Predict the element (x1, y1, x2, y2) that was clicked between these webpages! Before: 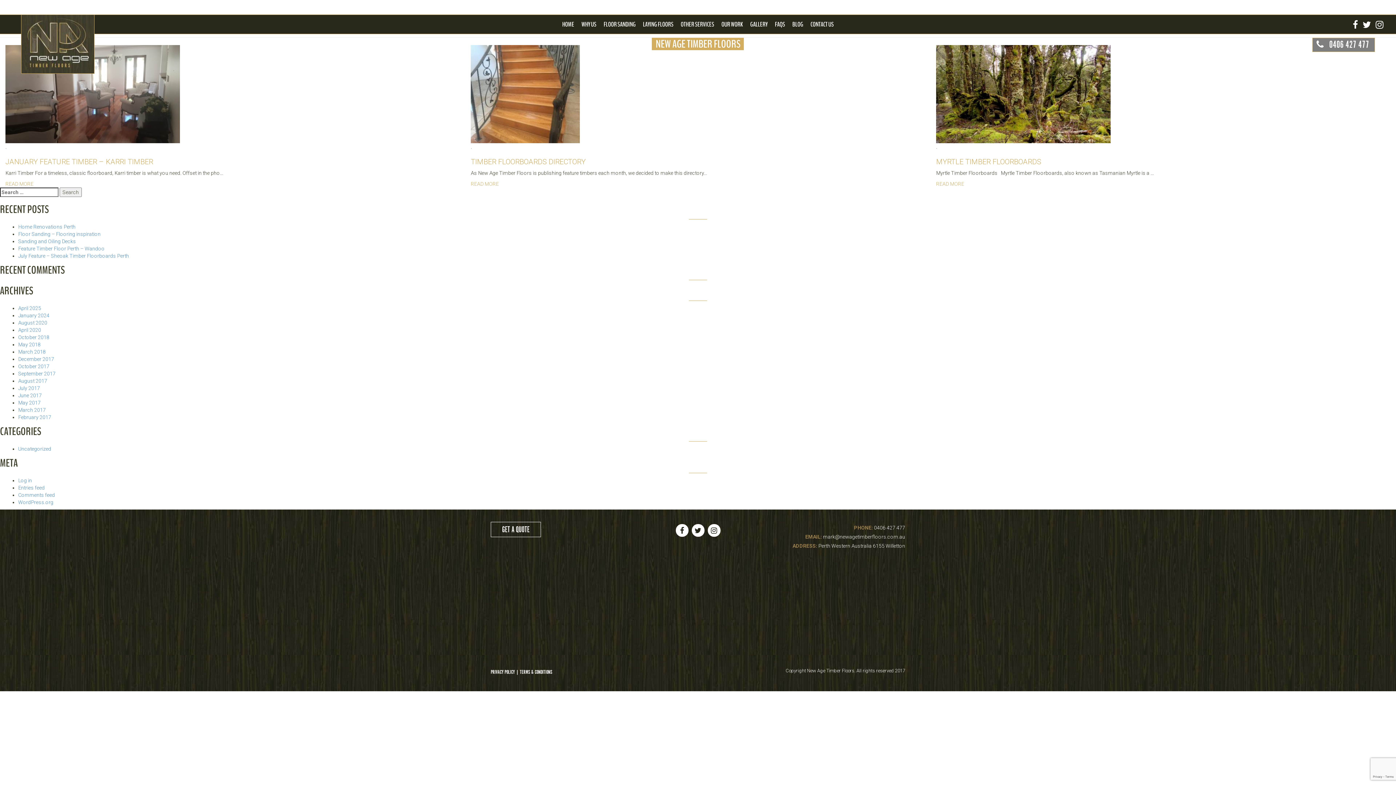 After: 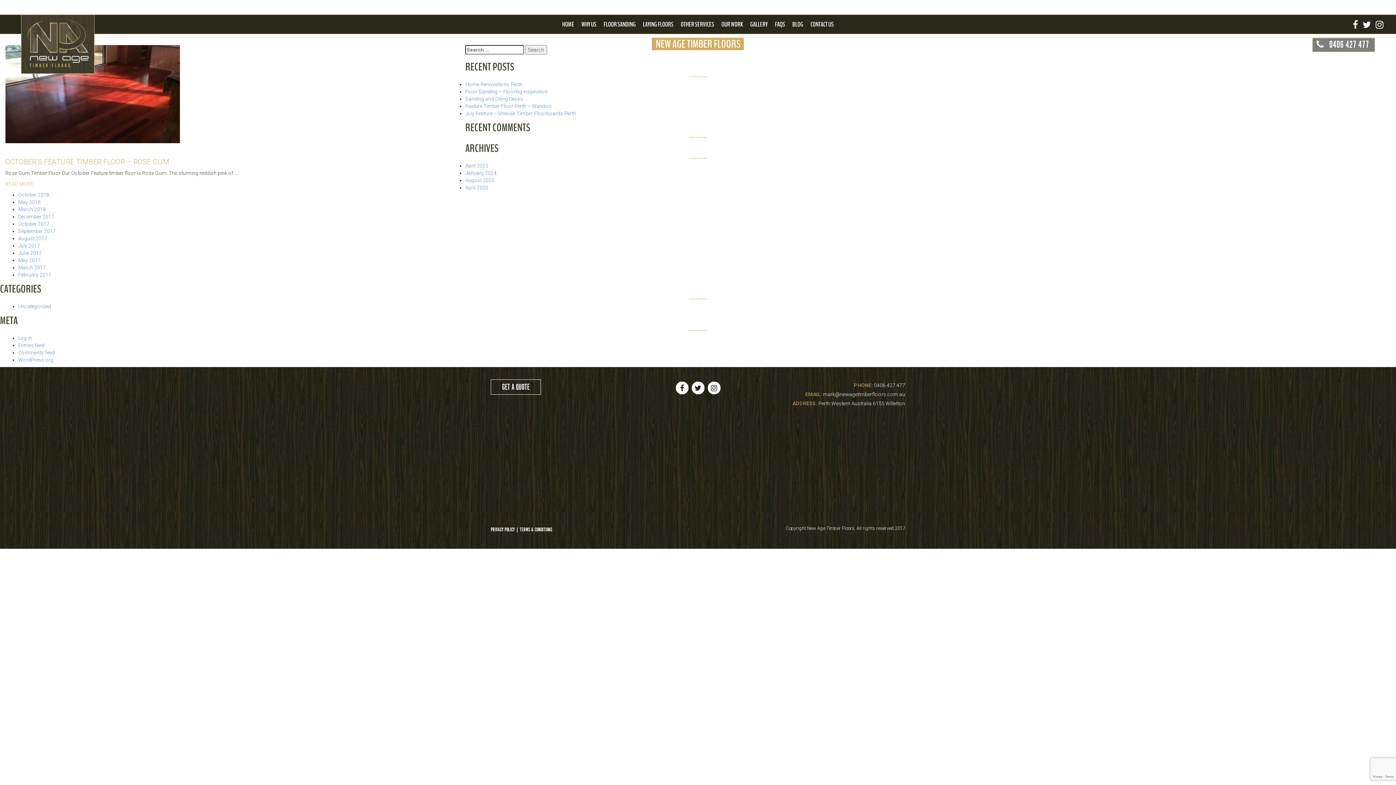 Action: label: October 2017 bbox: (18, 363, 49, 369)